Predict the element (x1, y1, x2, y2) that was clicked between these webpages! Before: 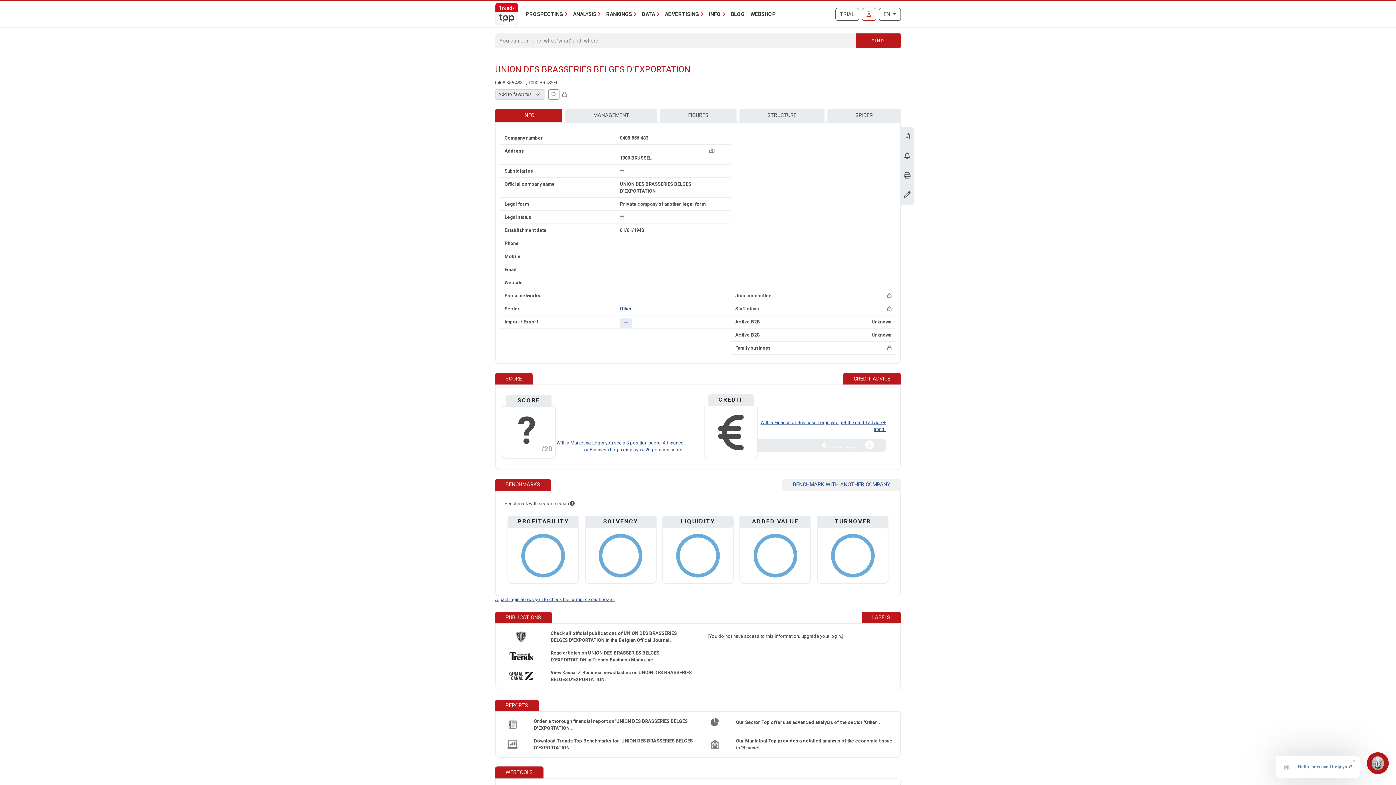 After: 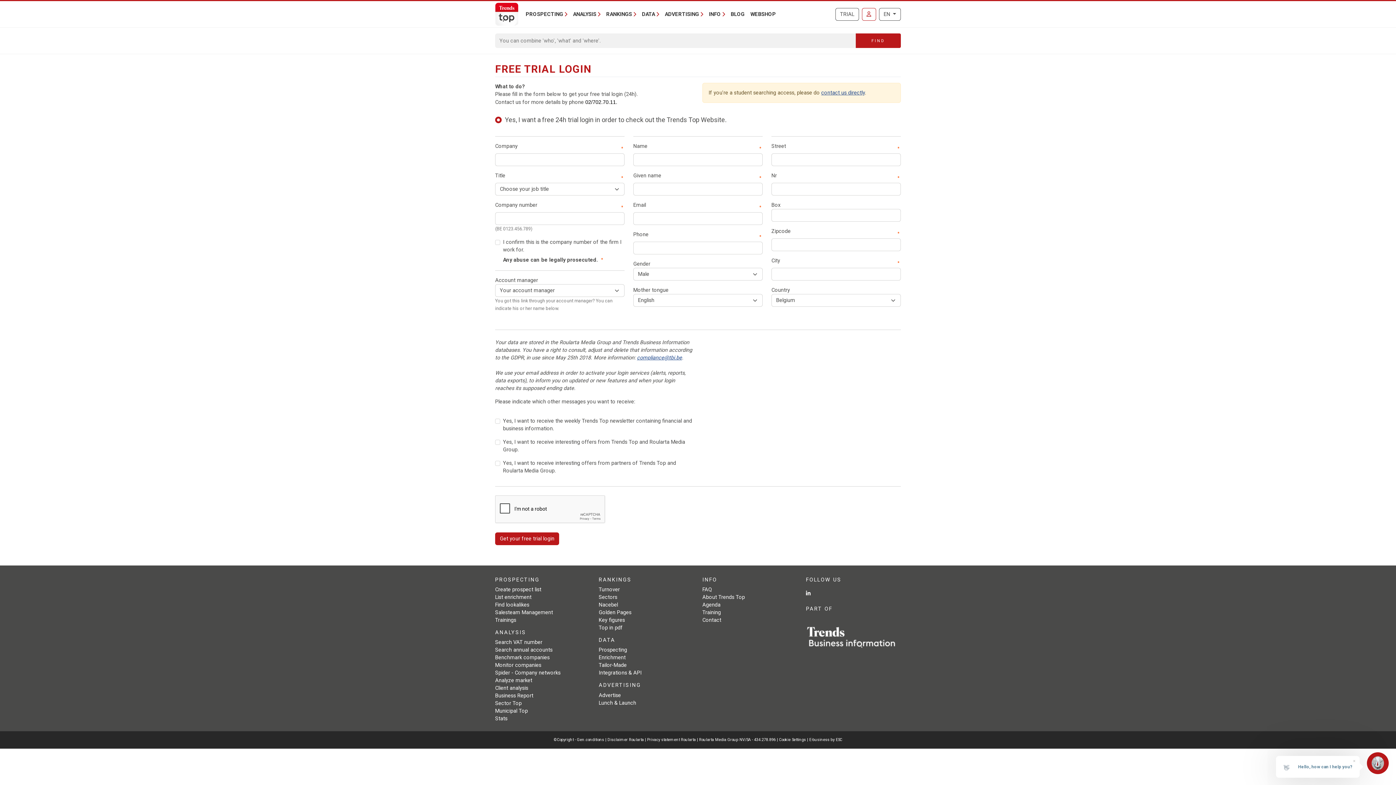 Action: label: TRIAL bbox: (835, 7, 859, 20)